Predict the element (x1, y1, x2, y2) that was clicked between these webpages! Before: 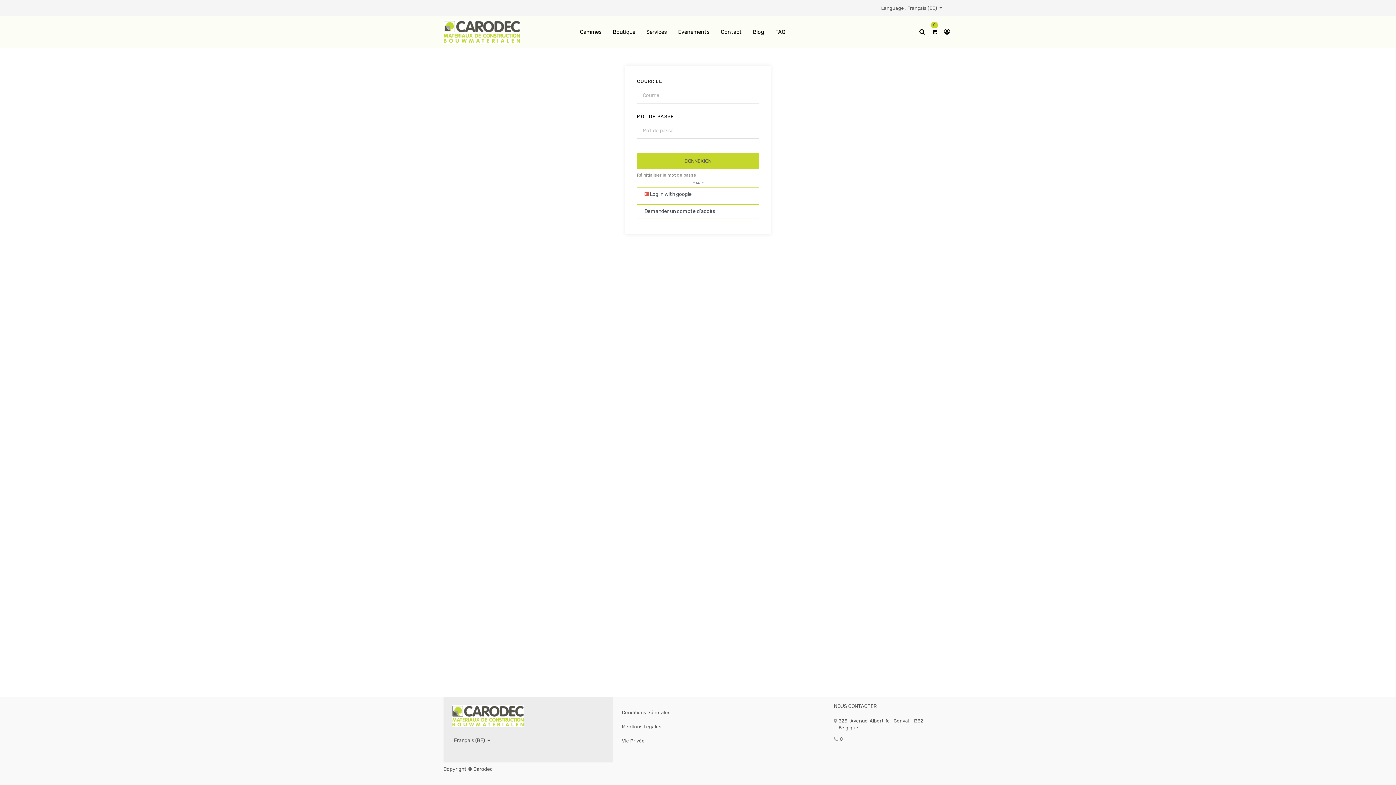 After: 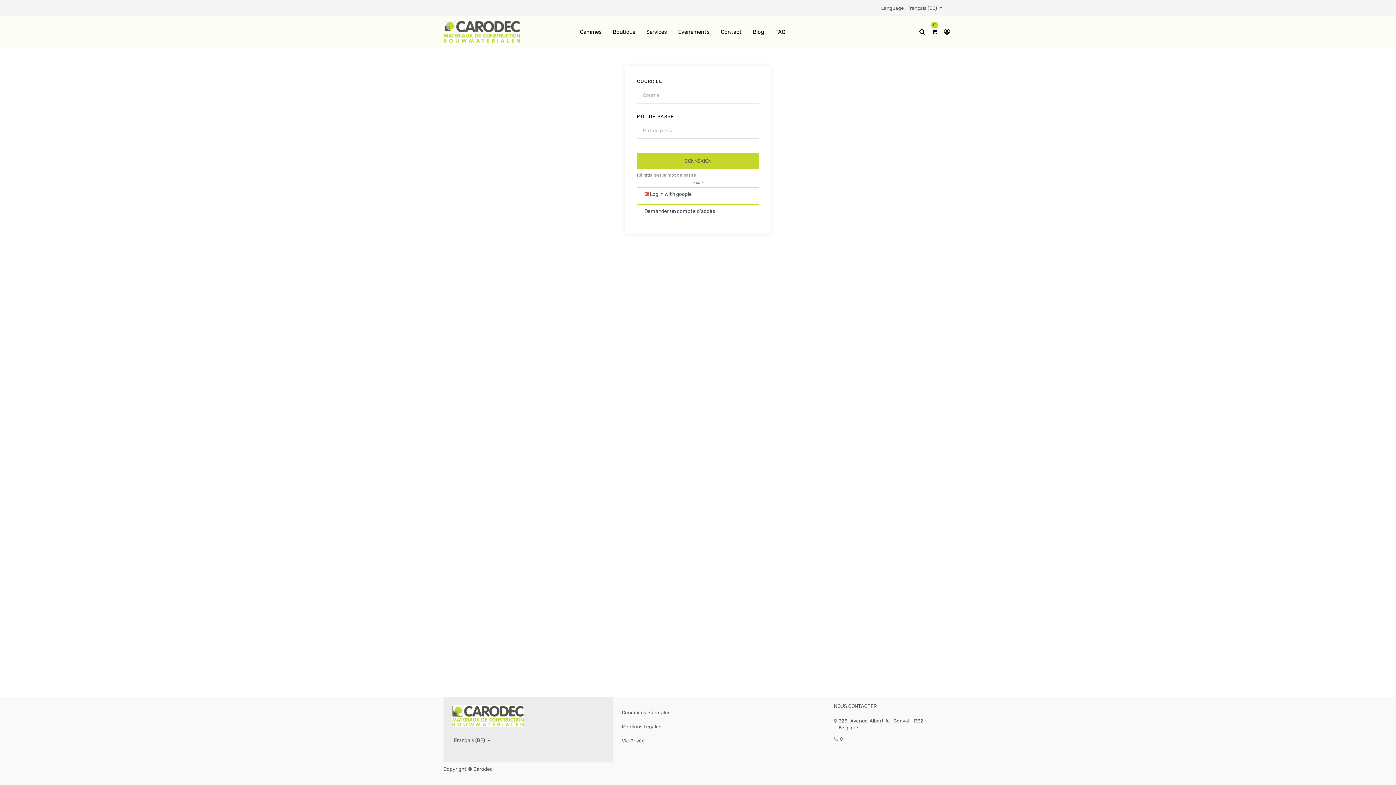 Action: bbox: (944, 28, 950, 34)